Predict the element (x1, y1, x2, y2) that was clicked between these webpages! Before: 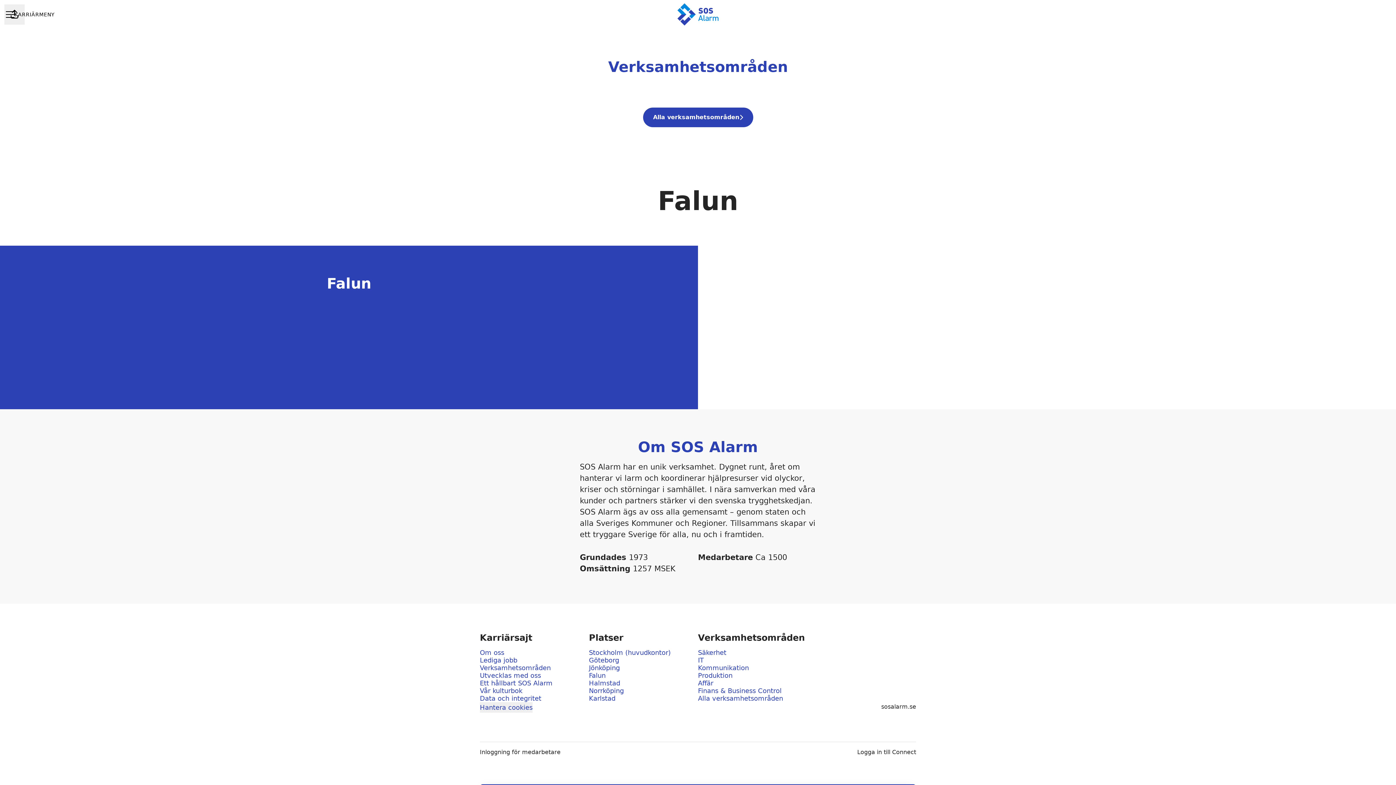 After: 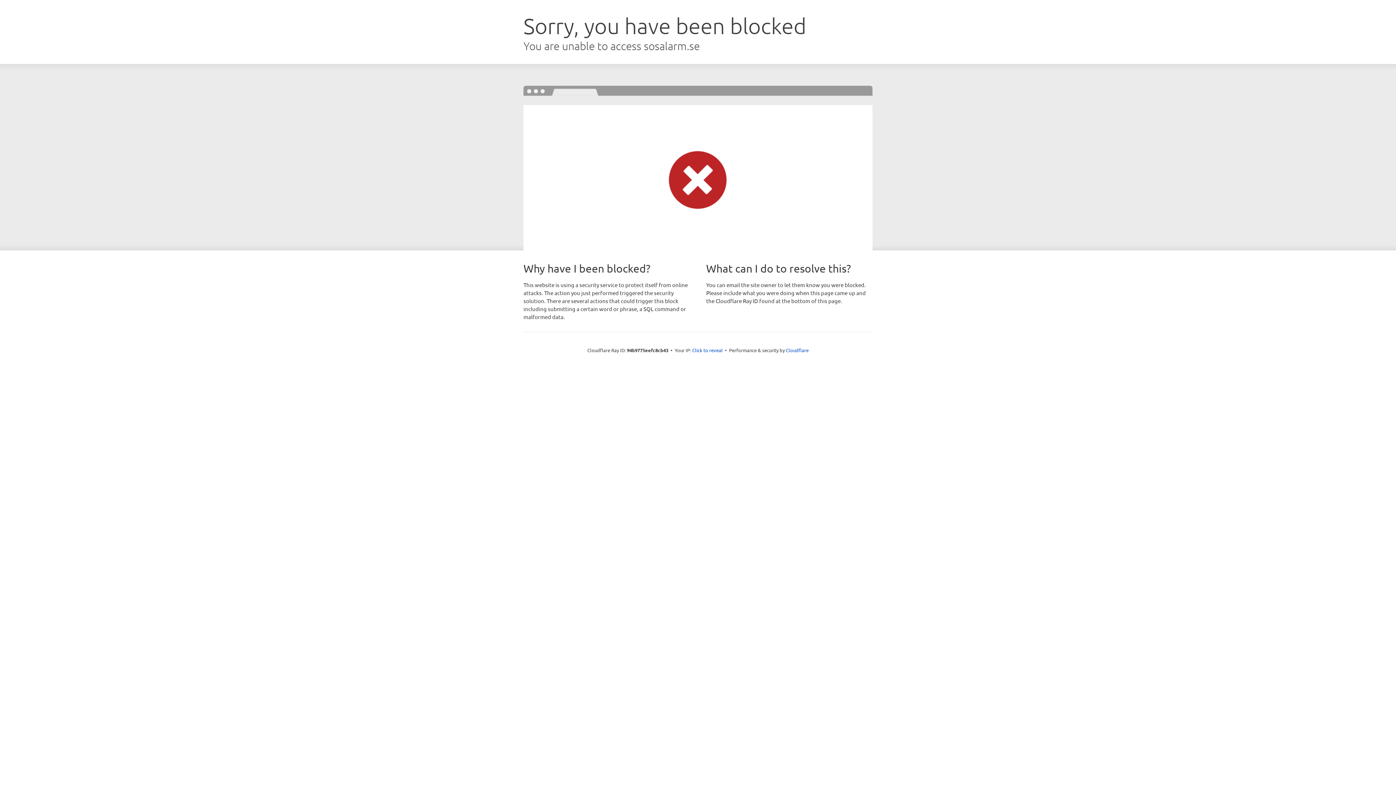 Action: label: sosalarm.se bbox: (881, 701, 916, 713)